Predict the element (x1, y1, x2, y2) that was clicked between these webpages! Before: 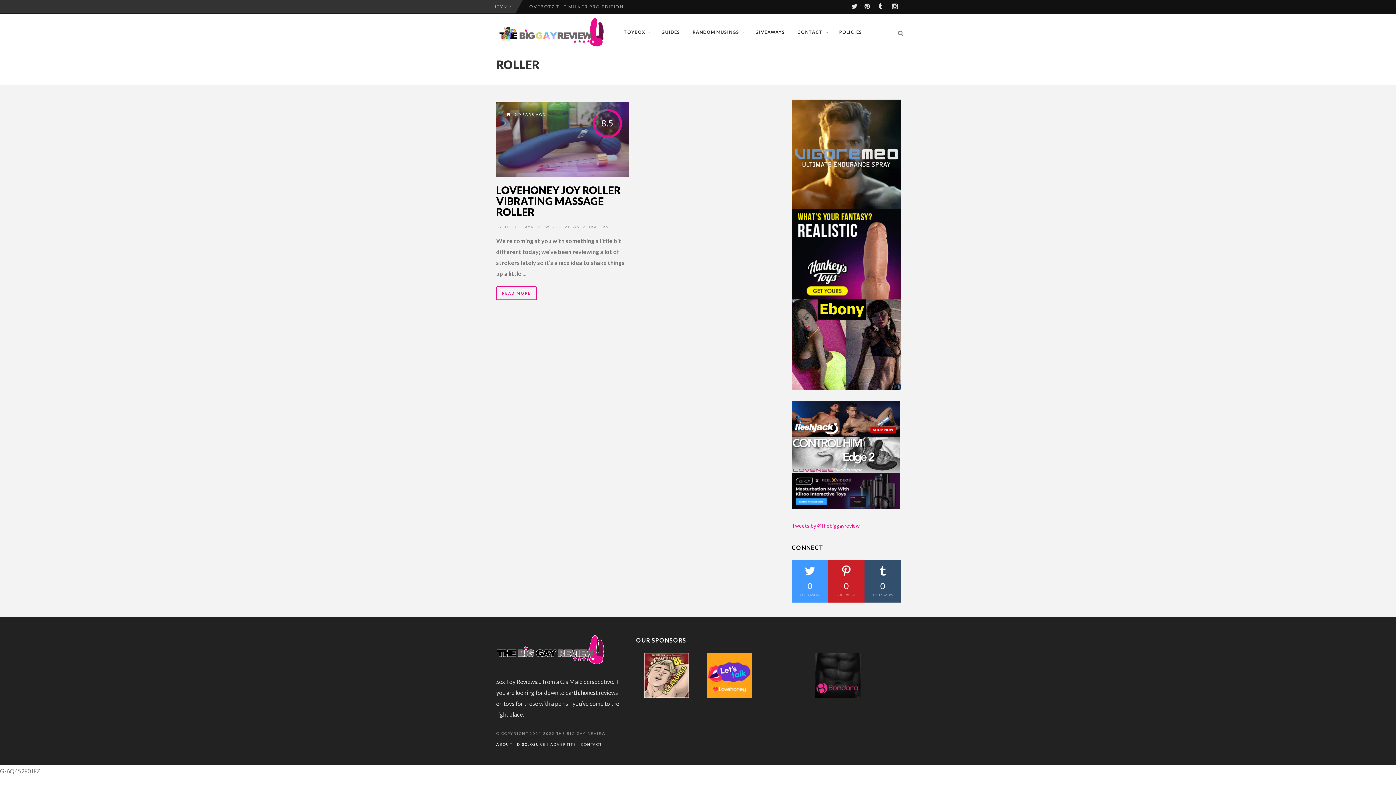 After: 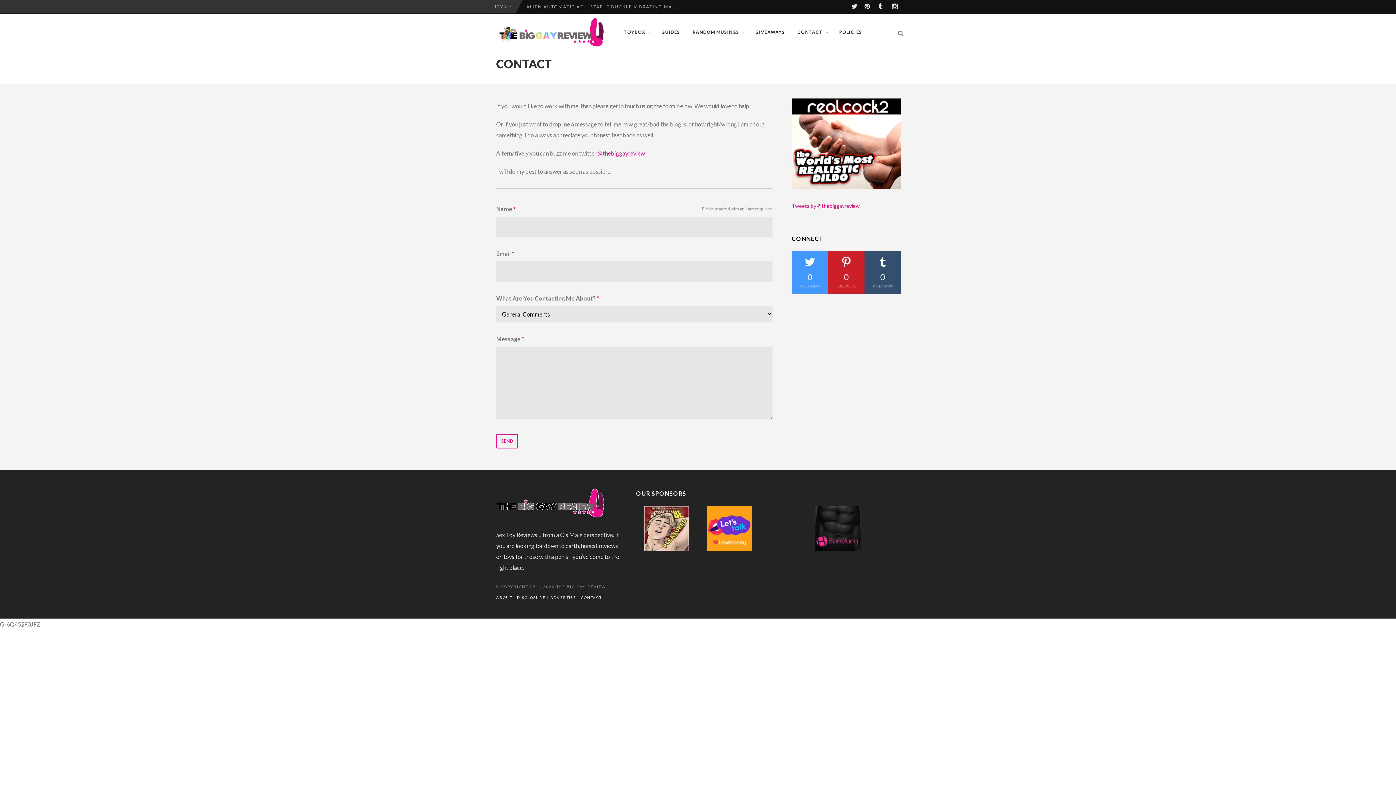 Action: label: CONTACT bbox: (581, 742, 601, 746)